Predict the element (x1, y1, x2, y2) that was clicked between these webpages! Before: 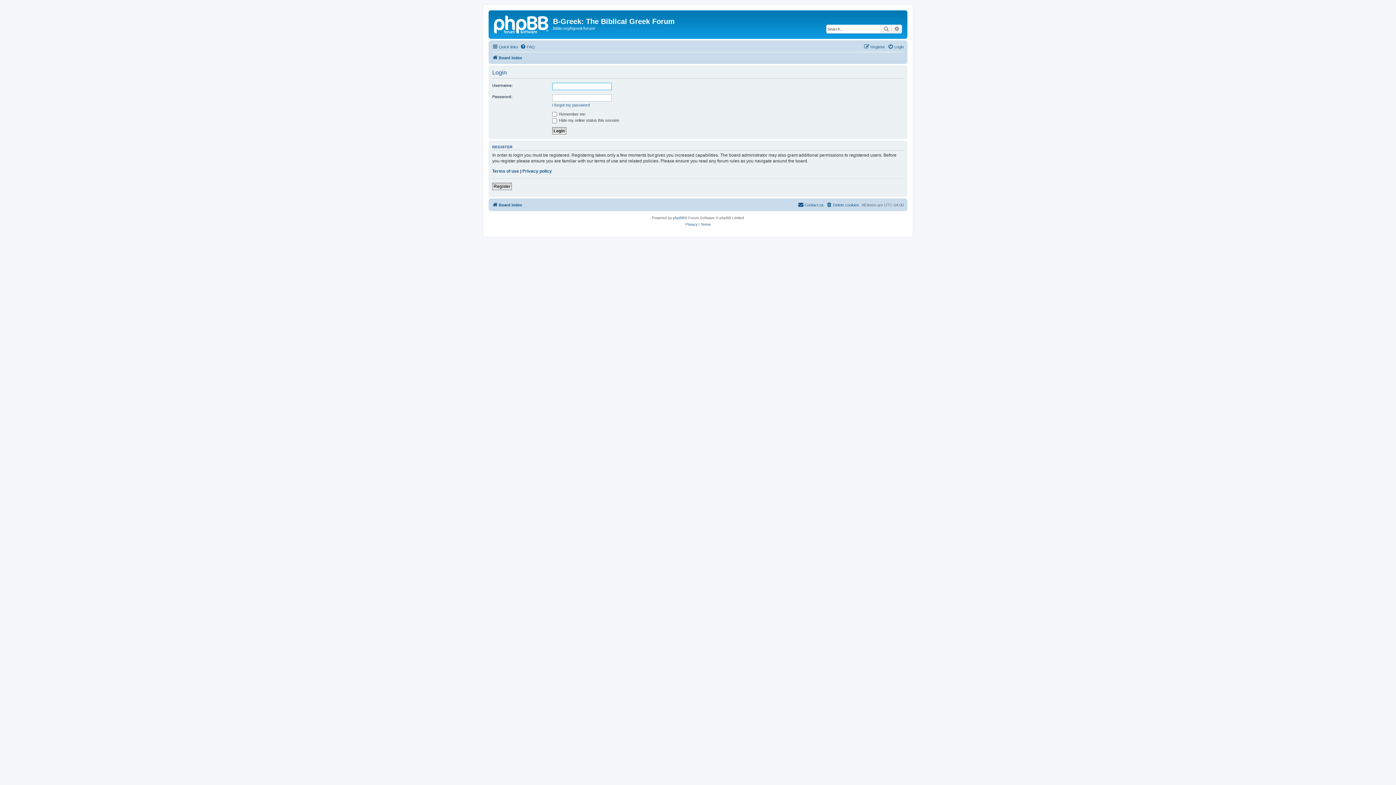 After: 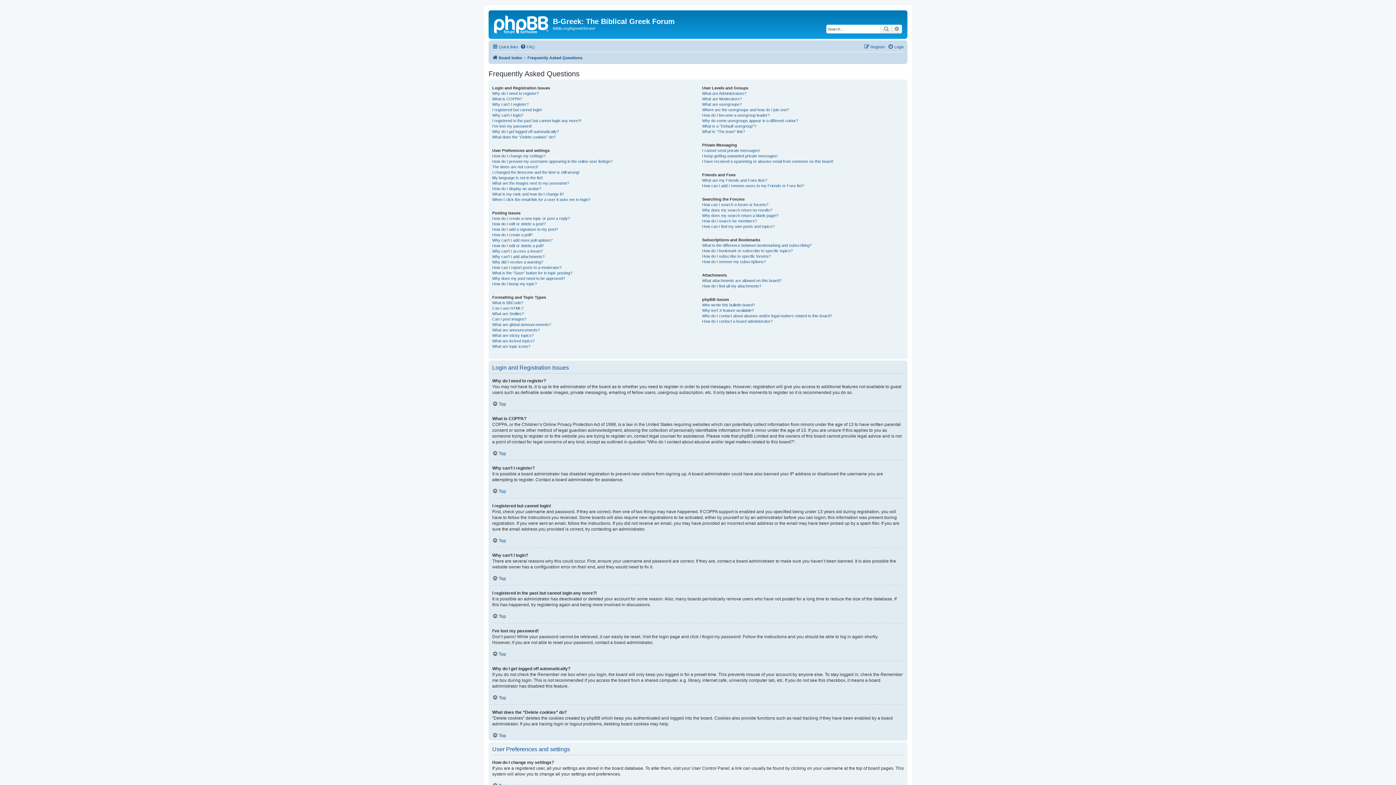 Action: label: FAQ bbox: (520, 42, 534, 51)